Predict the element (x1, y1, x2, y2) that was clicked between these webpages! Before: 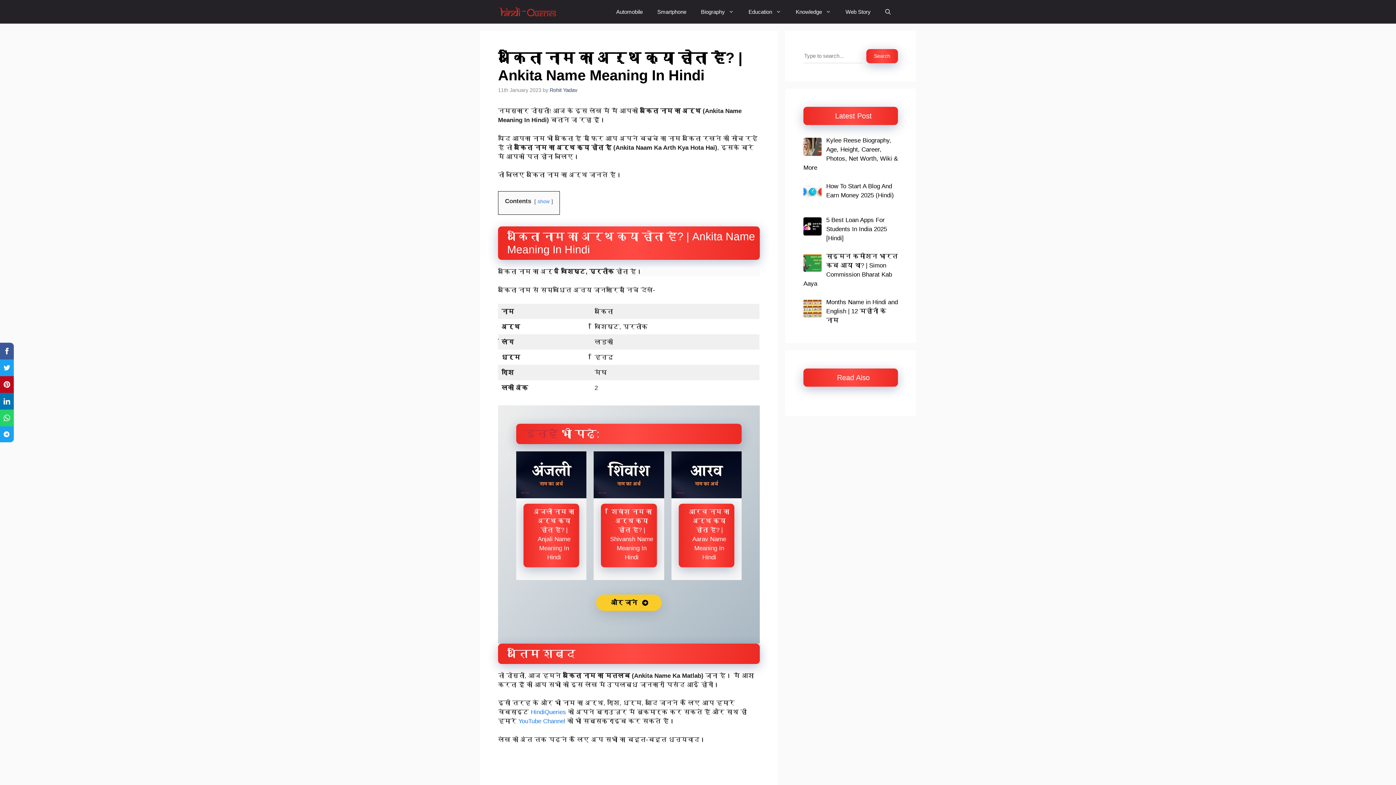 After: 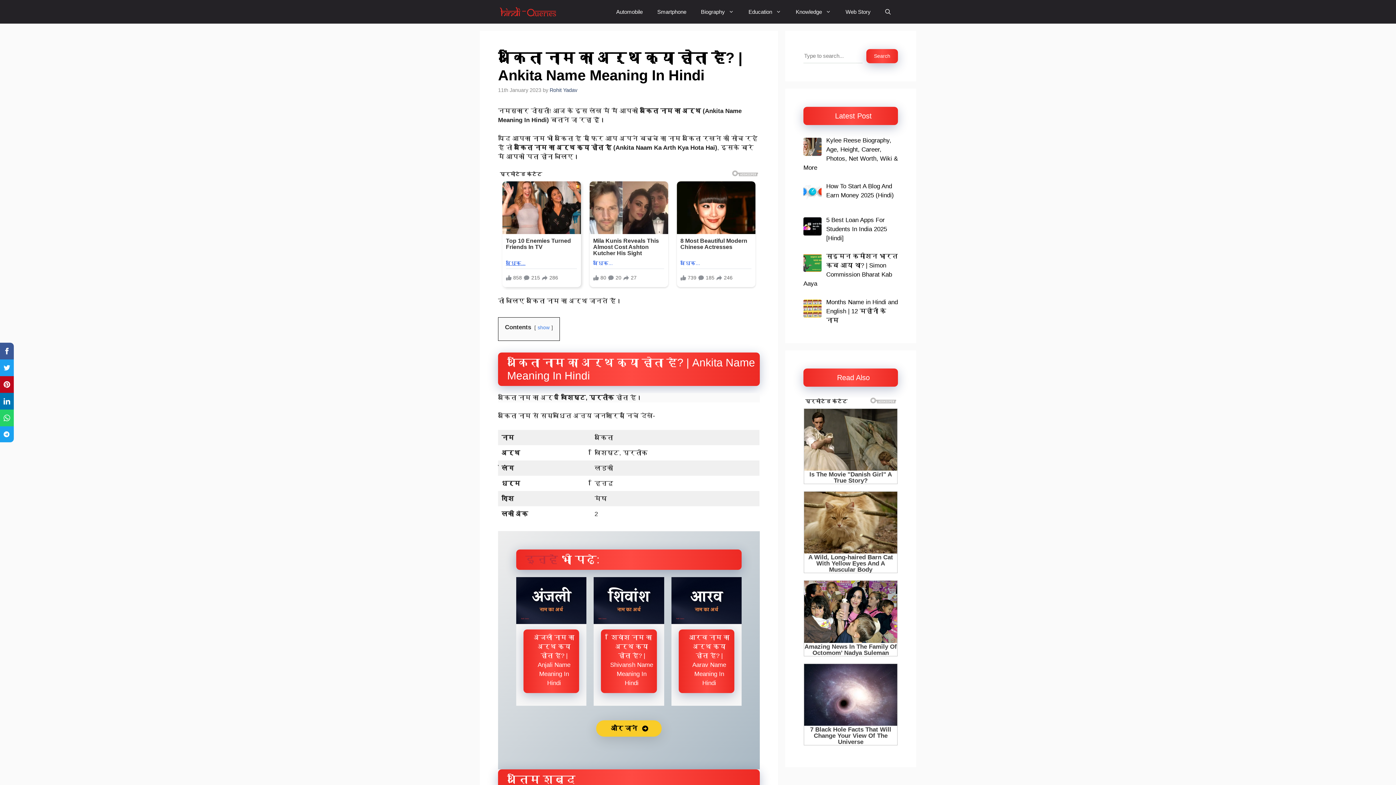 Action: bbox: (537, 198, 549, 204) label: show